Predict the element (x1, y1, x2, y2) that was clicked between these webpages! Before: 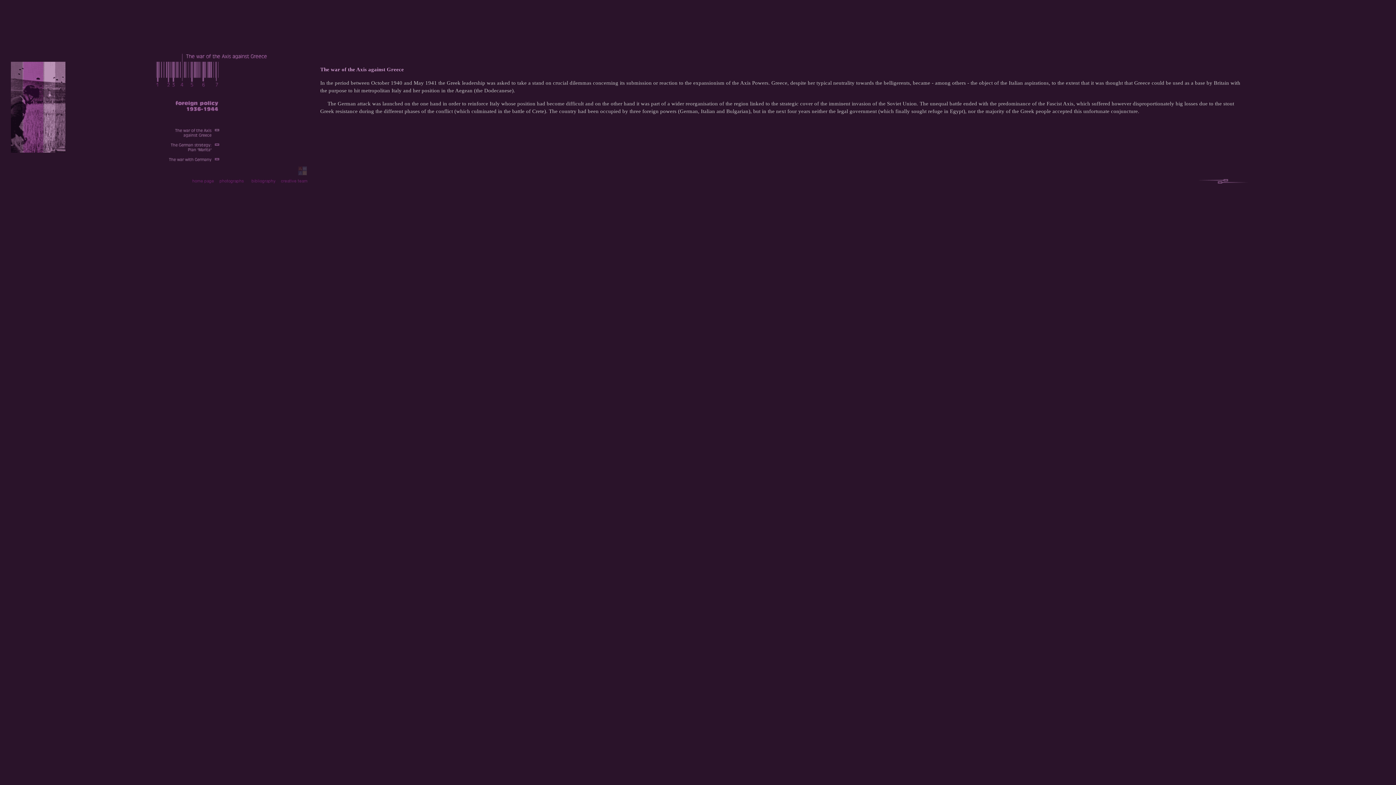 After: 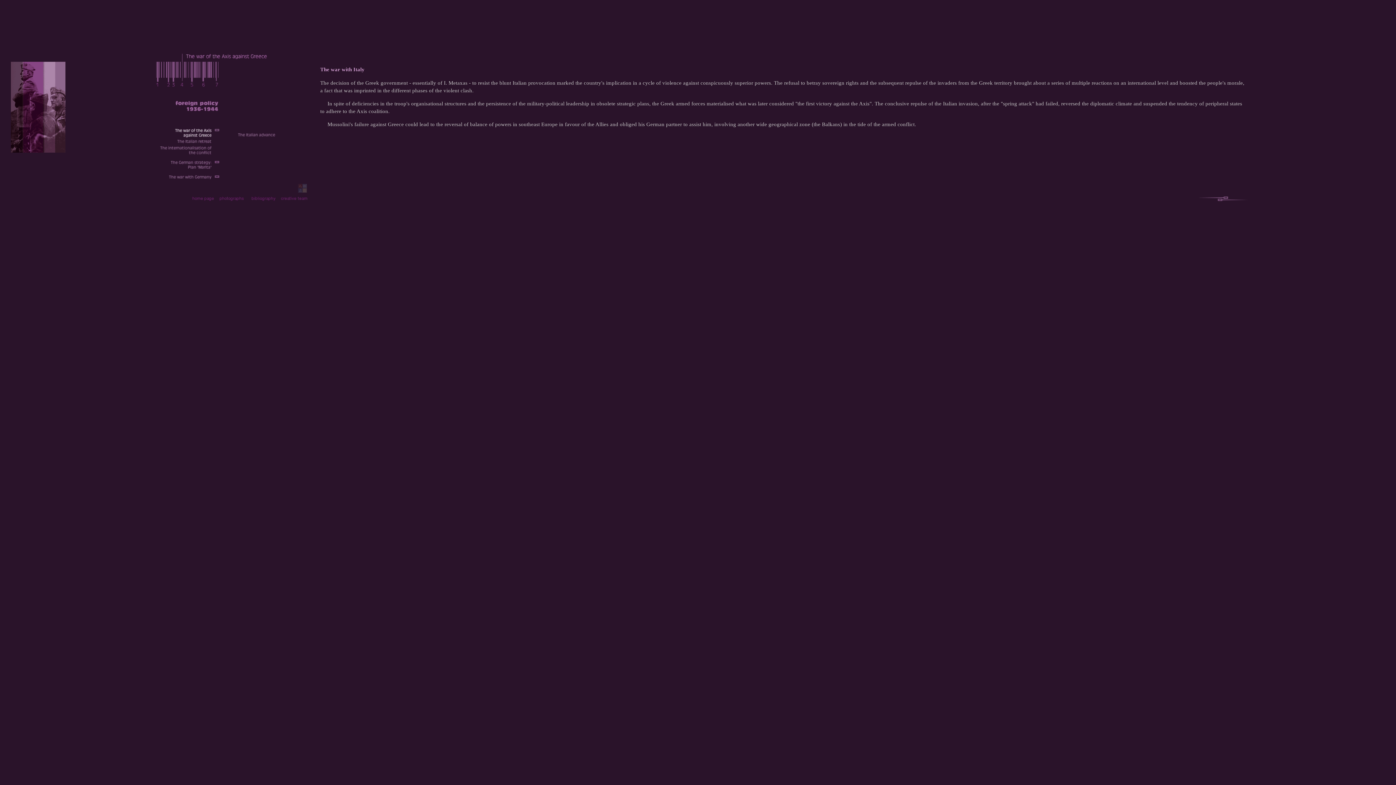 Action: bbox: (155, 133, 219, 139)